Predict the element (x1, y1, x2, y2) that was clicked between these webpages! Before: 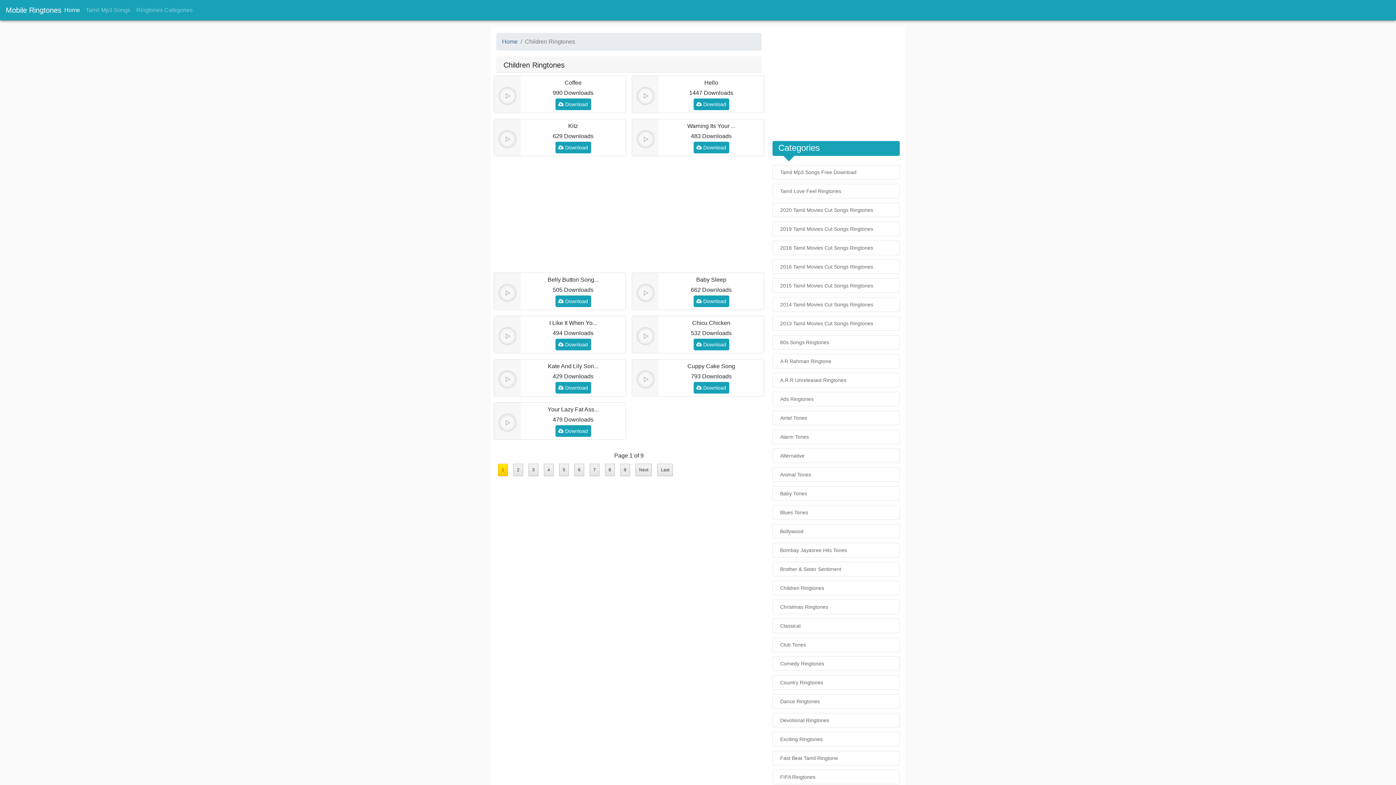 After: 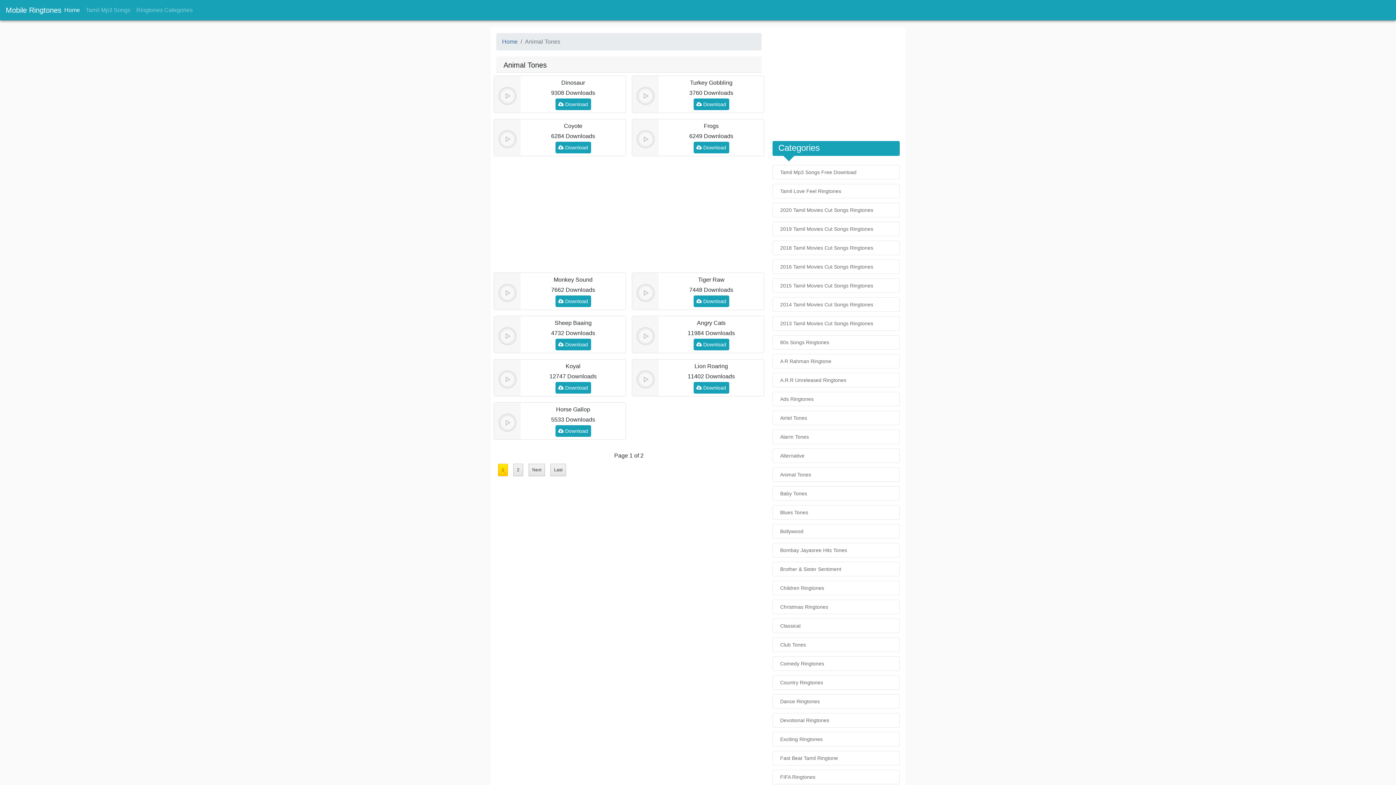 Action: bbox: (773, 468, 899, 481) label: Animal Tones